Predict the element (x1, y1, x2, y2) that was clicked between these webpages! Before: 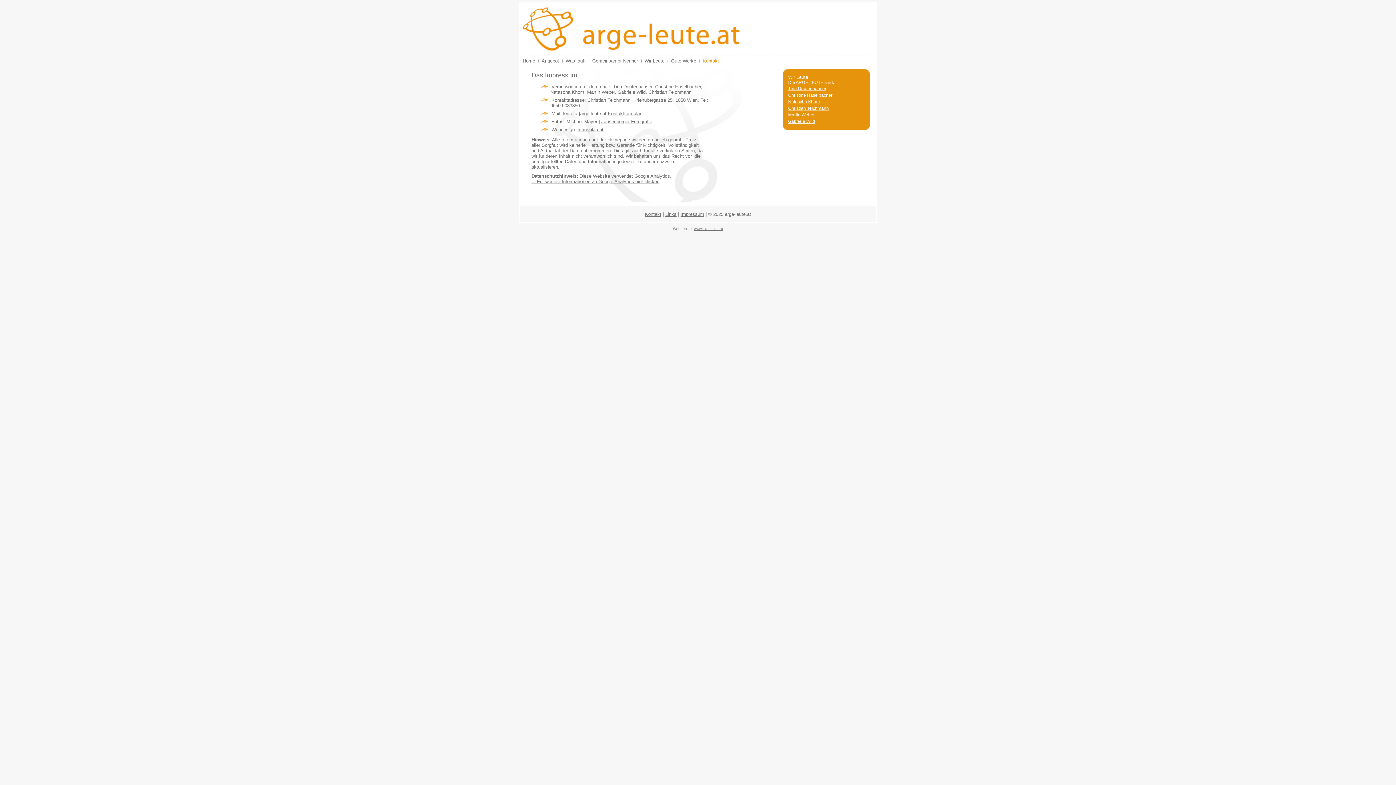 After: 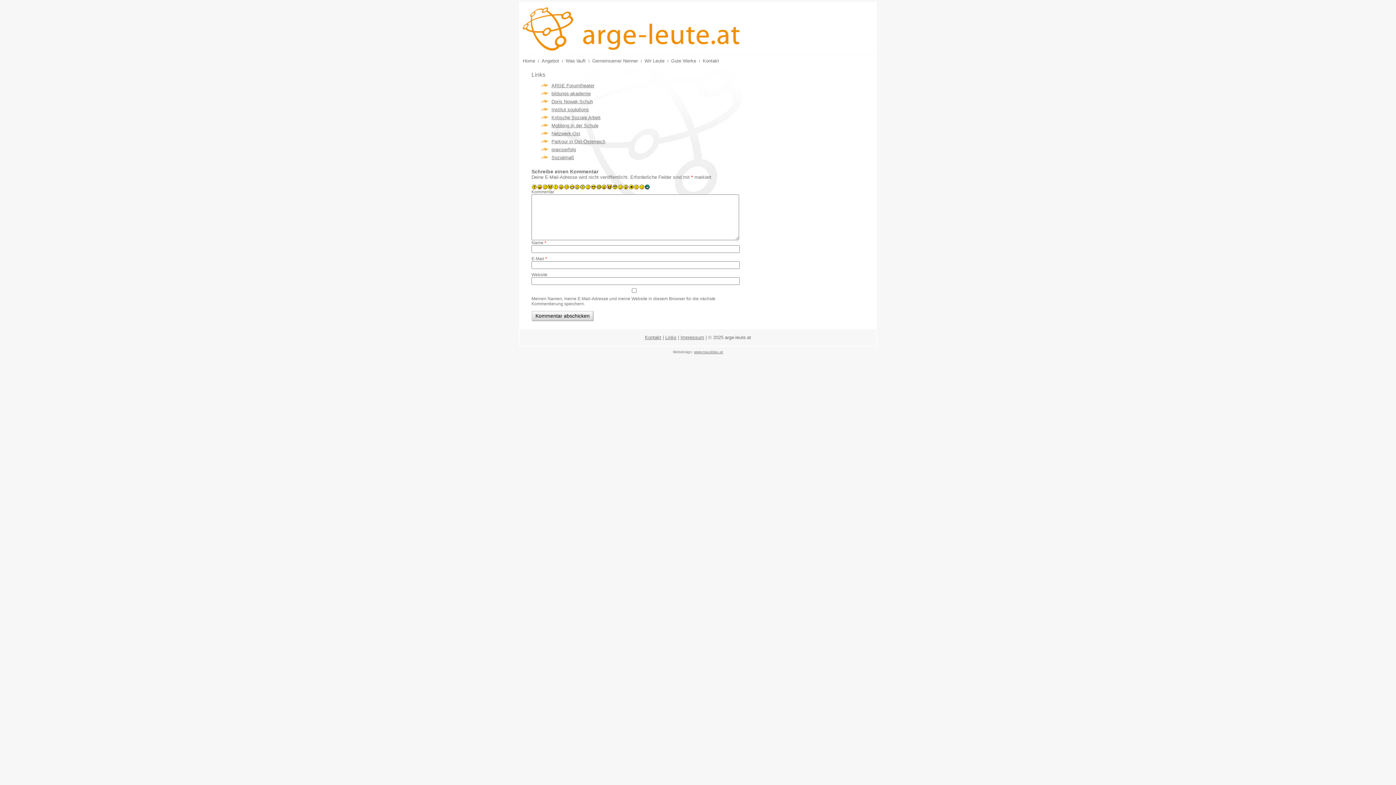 Action: label: Links bbox: (665, 211, 676, 217)